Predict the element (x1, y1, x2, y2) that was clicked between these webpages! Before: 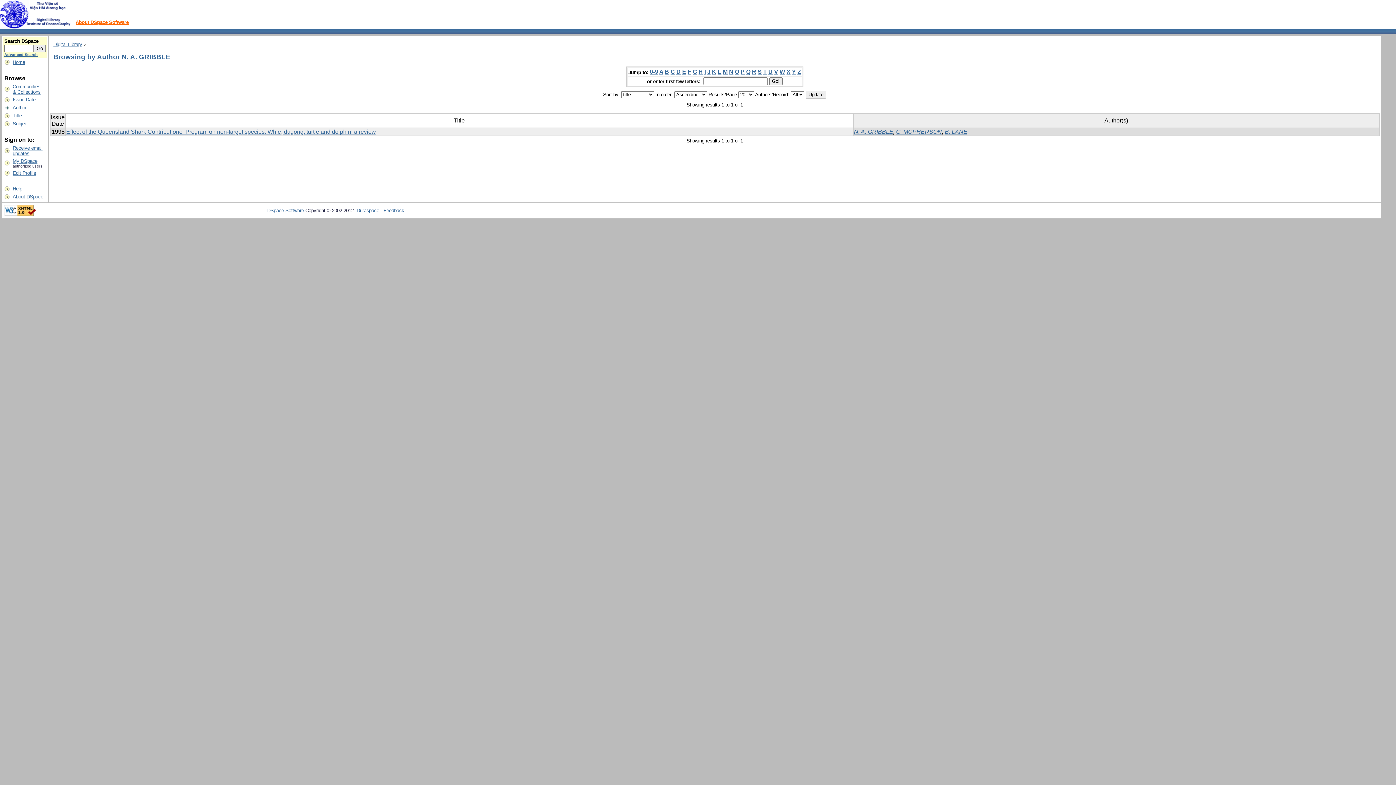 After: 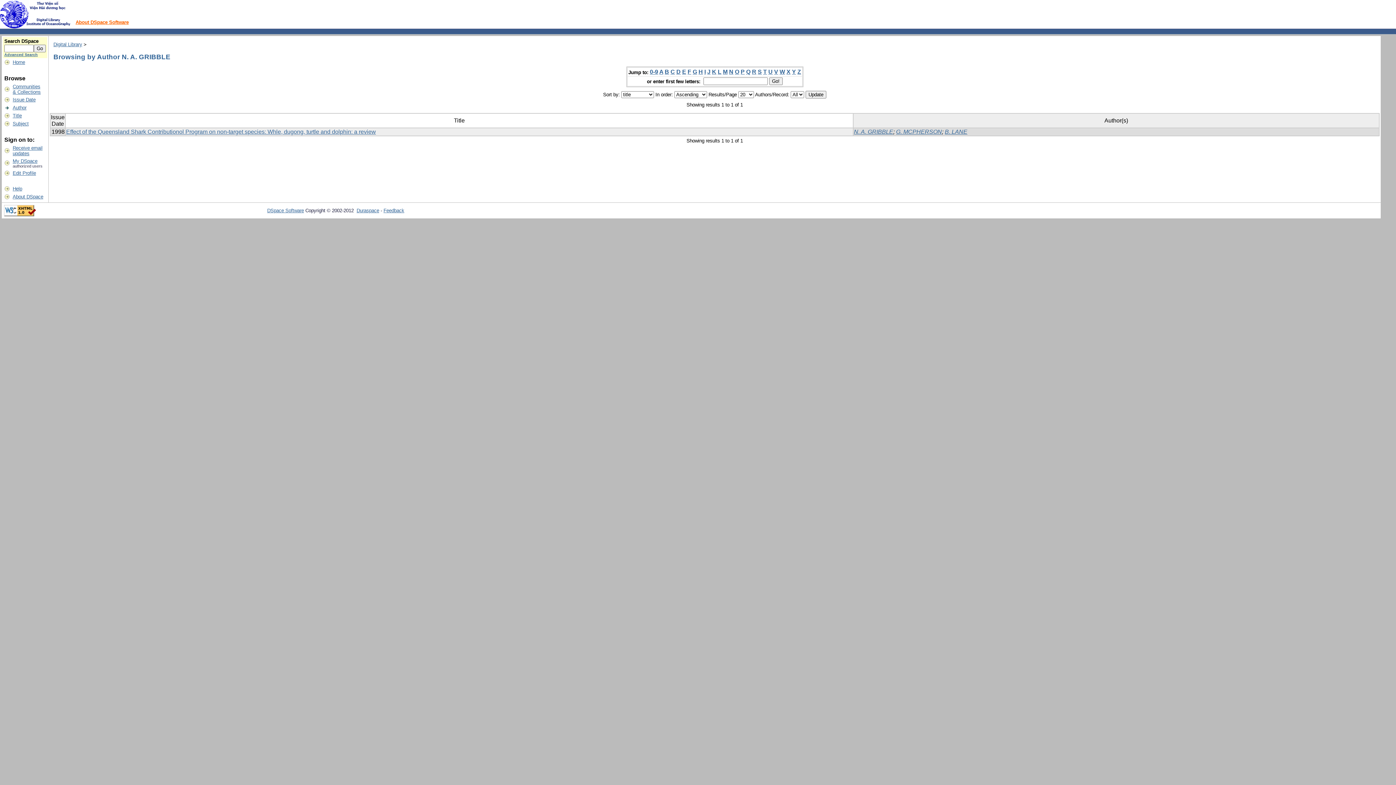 Action: label: O bbox: (735, 68, 739, 75)